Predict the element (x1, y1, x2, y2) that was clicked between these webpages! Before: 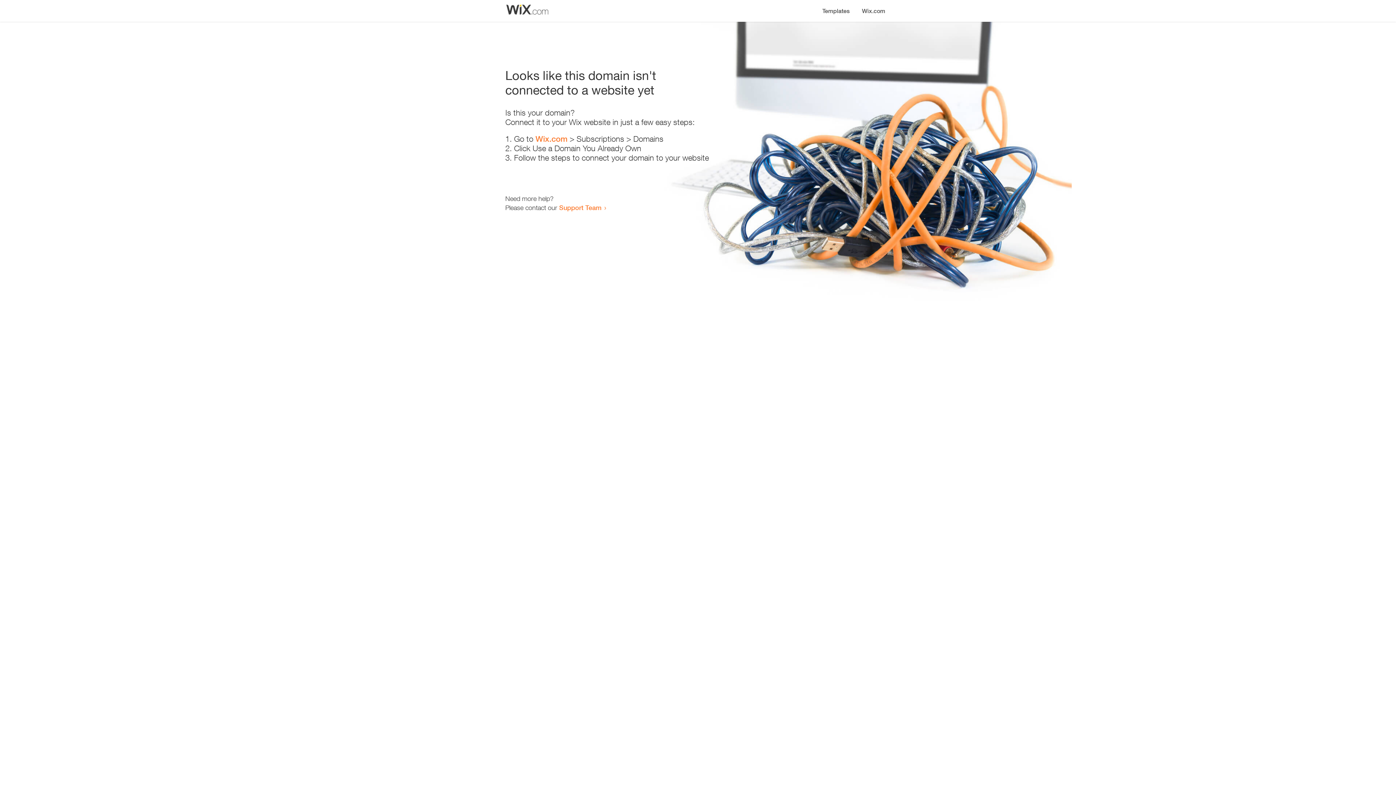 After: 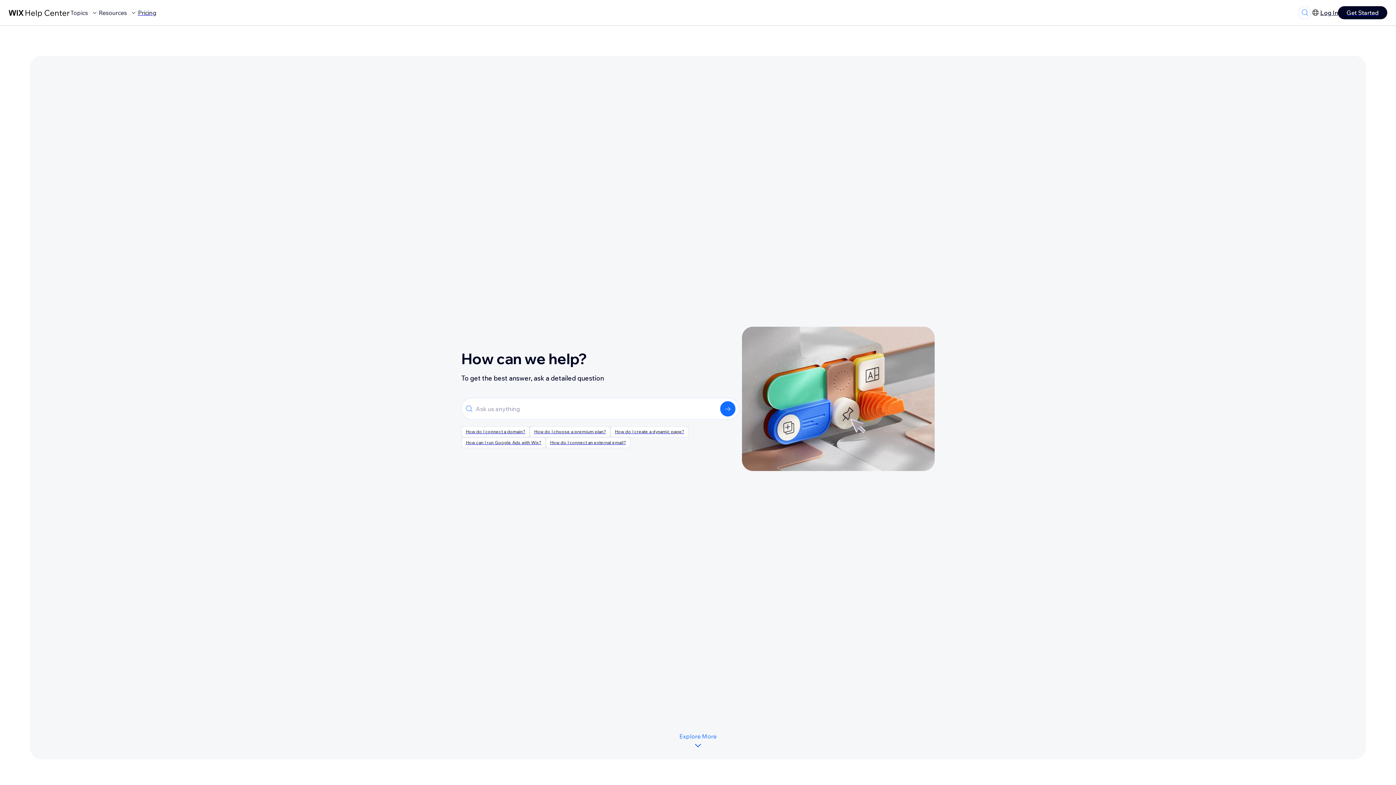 Action: label: Support Team bbox: (559, 203, 601, 211)